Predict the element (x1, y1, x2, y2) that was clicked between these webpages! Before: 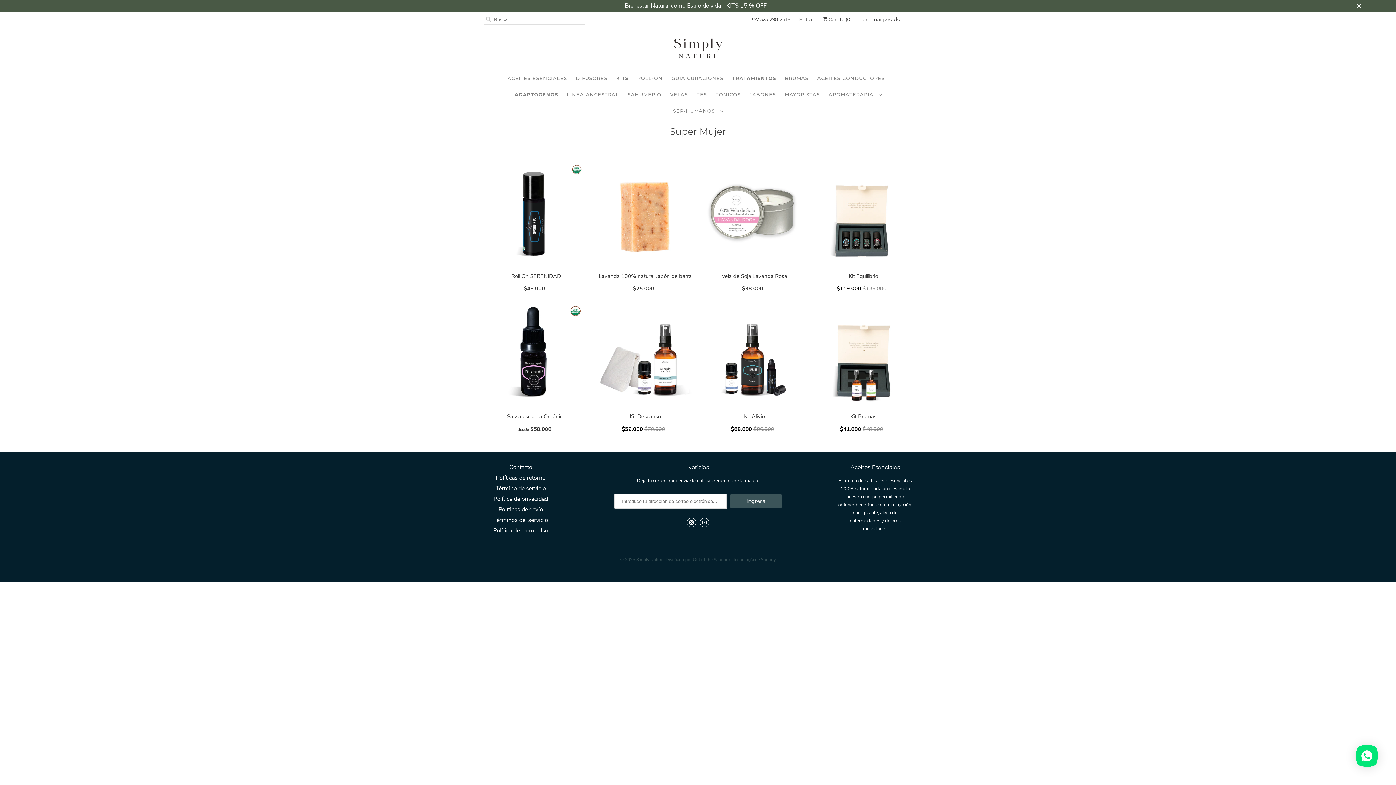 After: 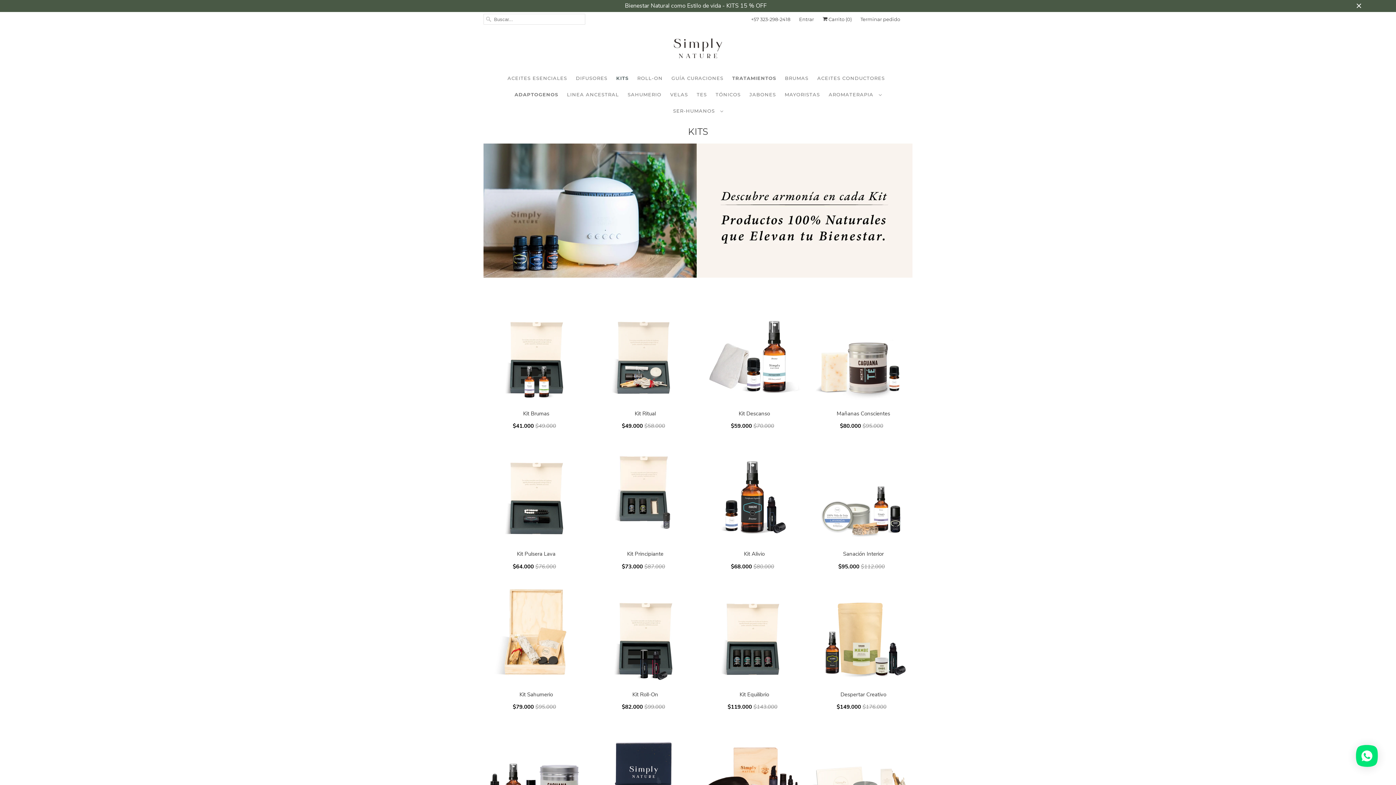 Action: bbox: (616, 73, 628, 83) label: KITS